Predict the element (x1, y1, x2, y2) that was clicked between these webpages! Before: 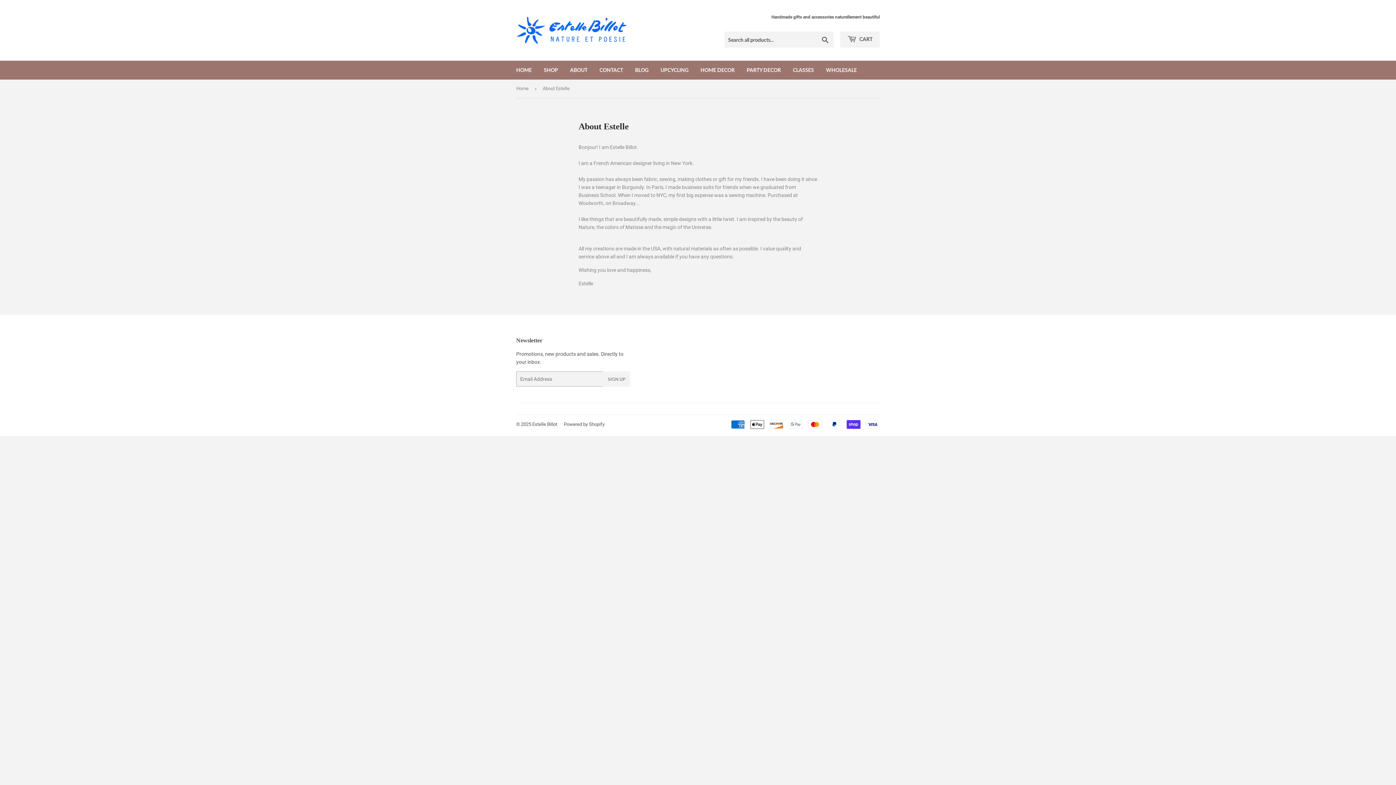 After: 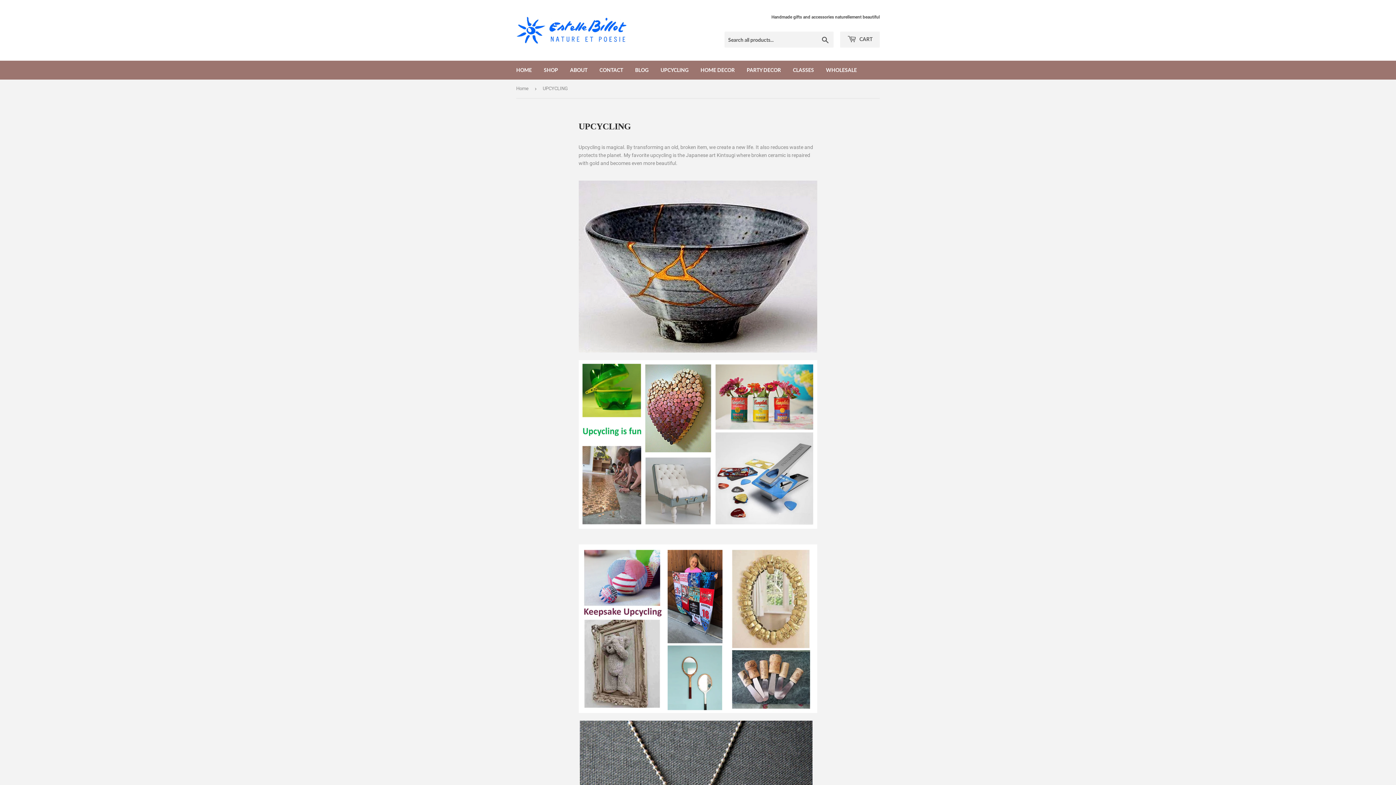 Action: label: UPCYCLING bbox: (655, 60, 694, 79)